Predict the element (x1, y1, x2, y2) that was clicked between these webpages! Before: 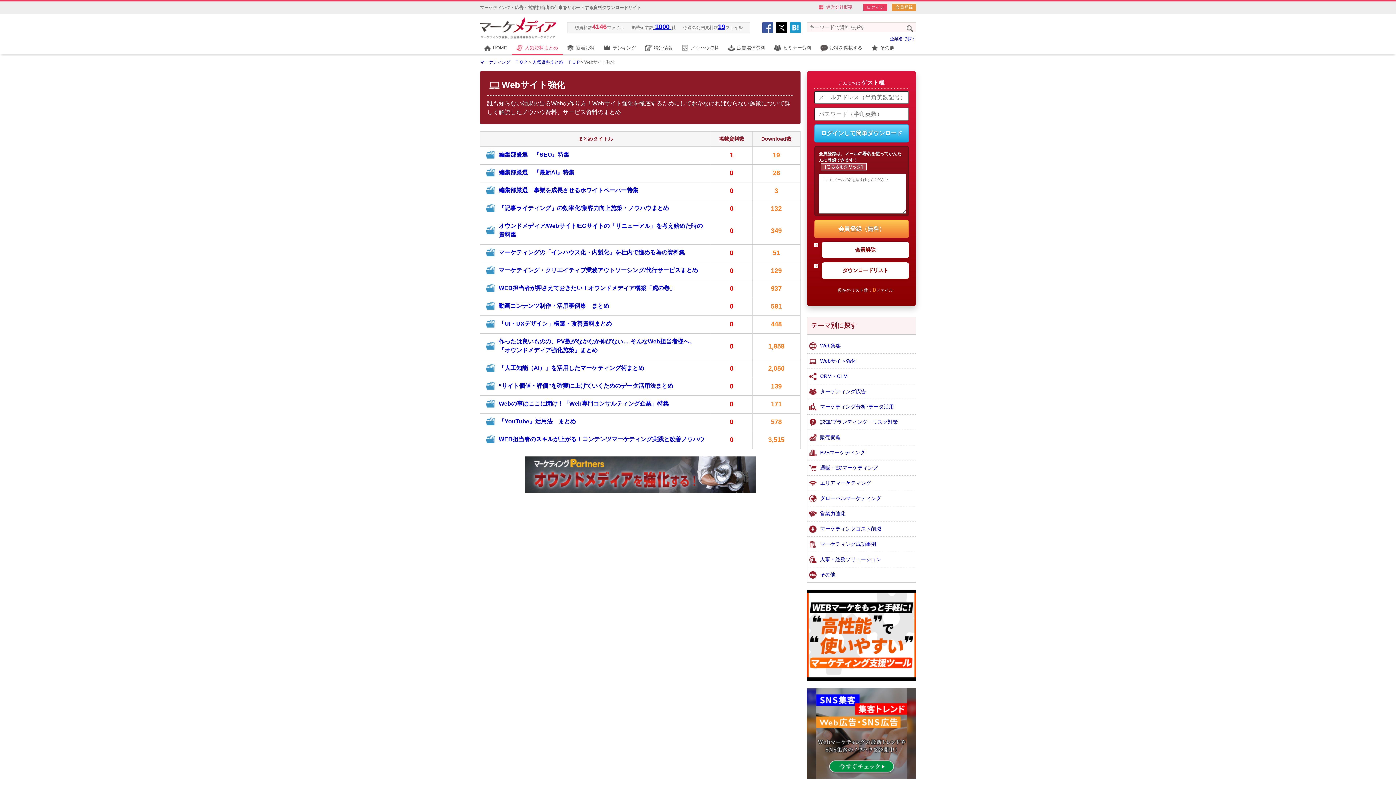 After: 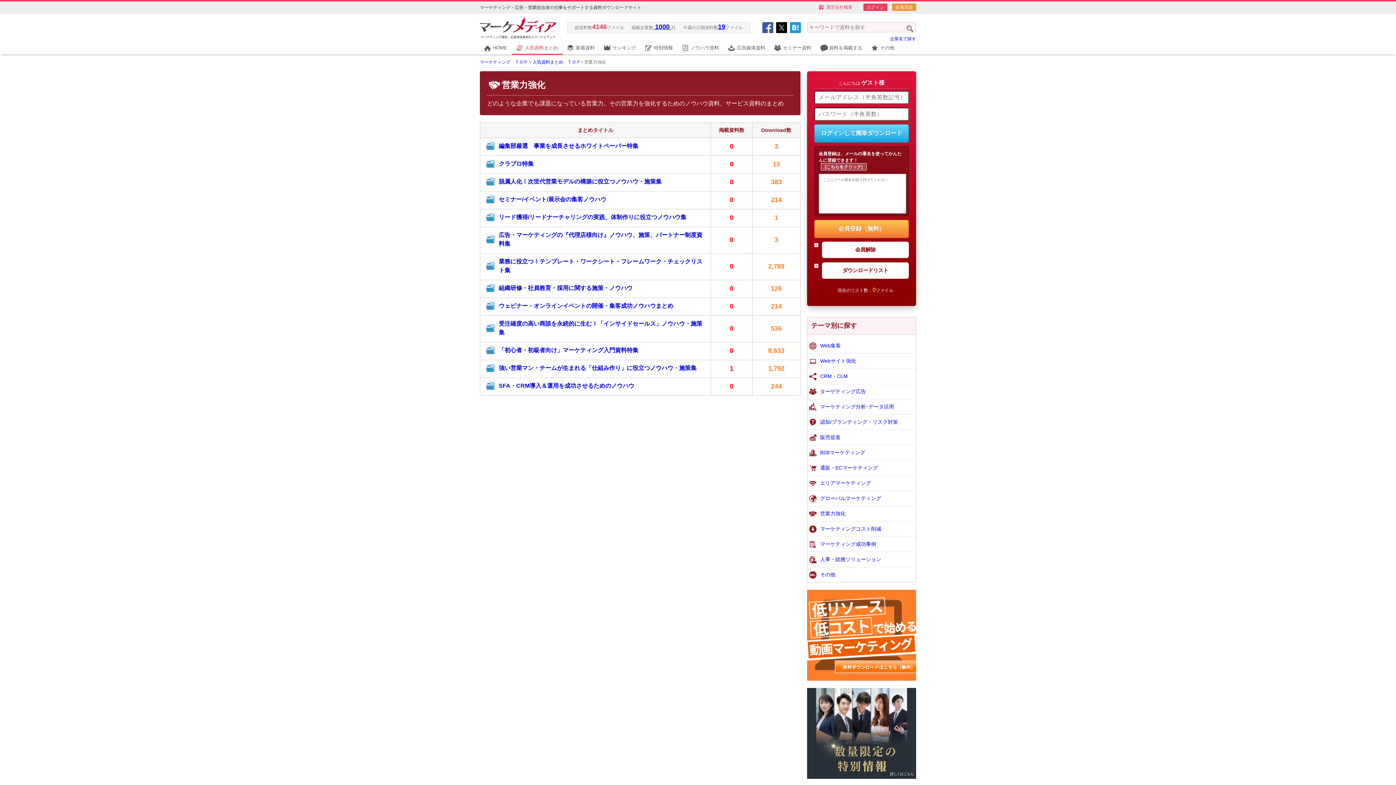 Action: label: 営業力強化 bbox: (807, 506, 916, 521)